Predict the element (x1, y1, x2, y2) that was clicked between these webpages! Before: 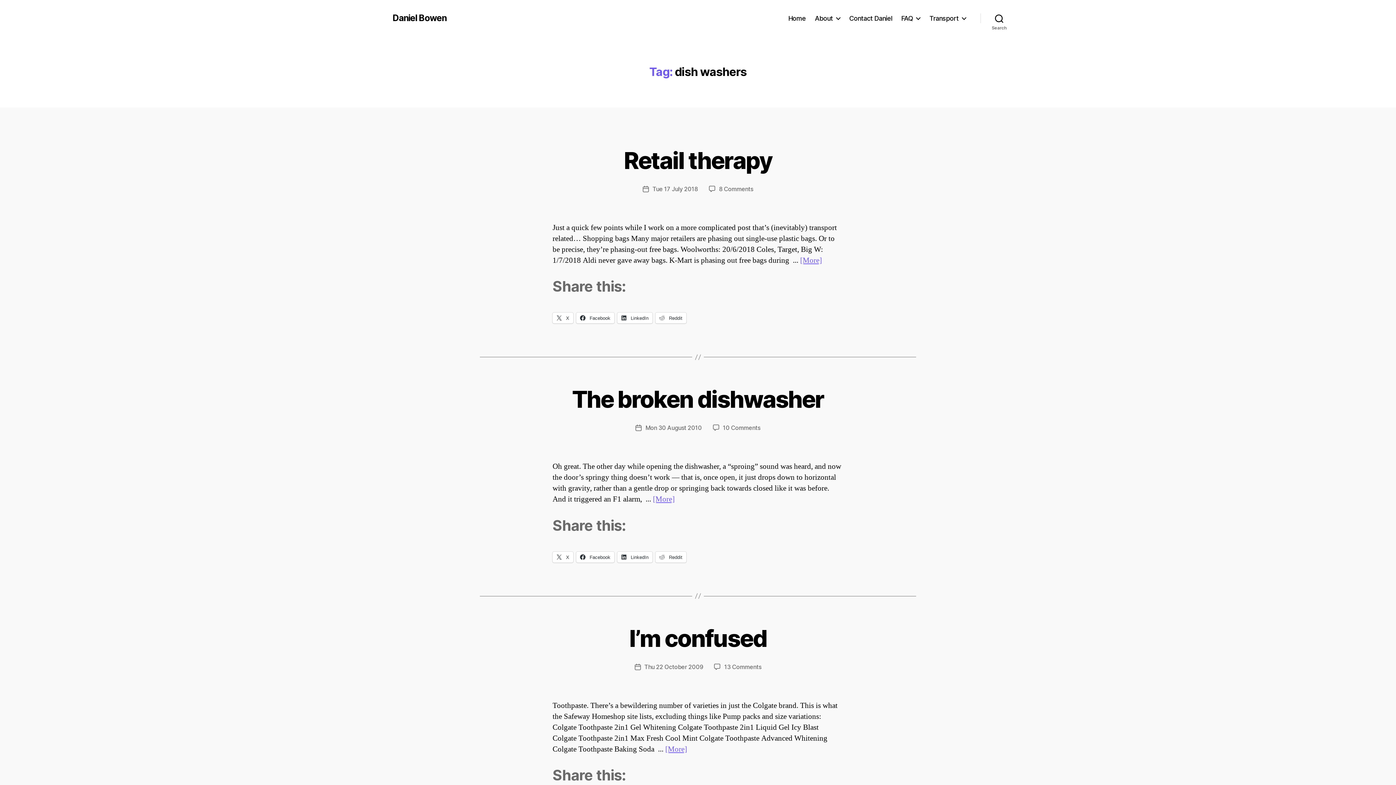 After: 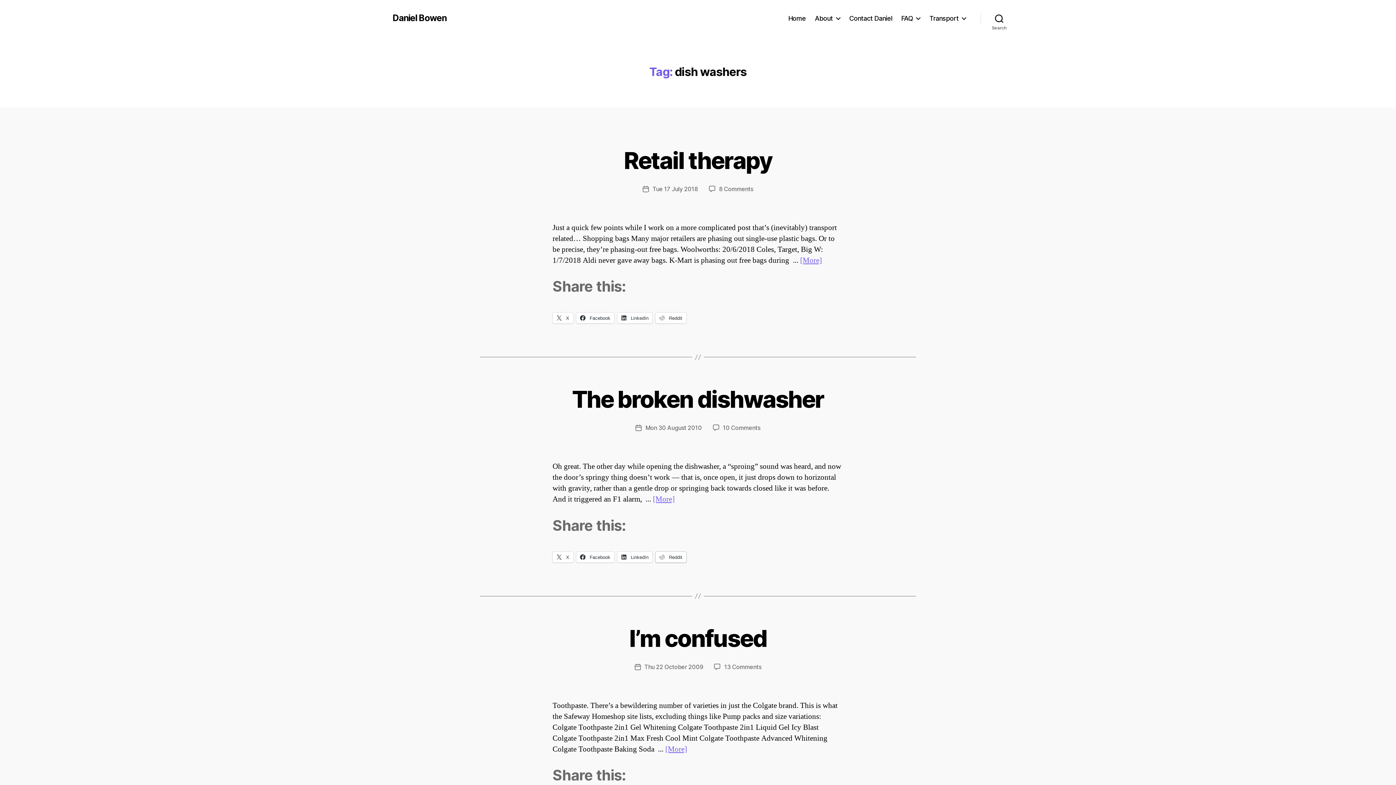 Action: bbox: (655, 551, 686, 562) label:  Reddit